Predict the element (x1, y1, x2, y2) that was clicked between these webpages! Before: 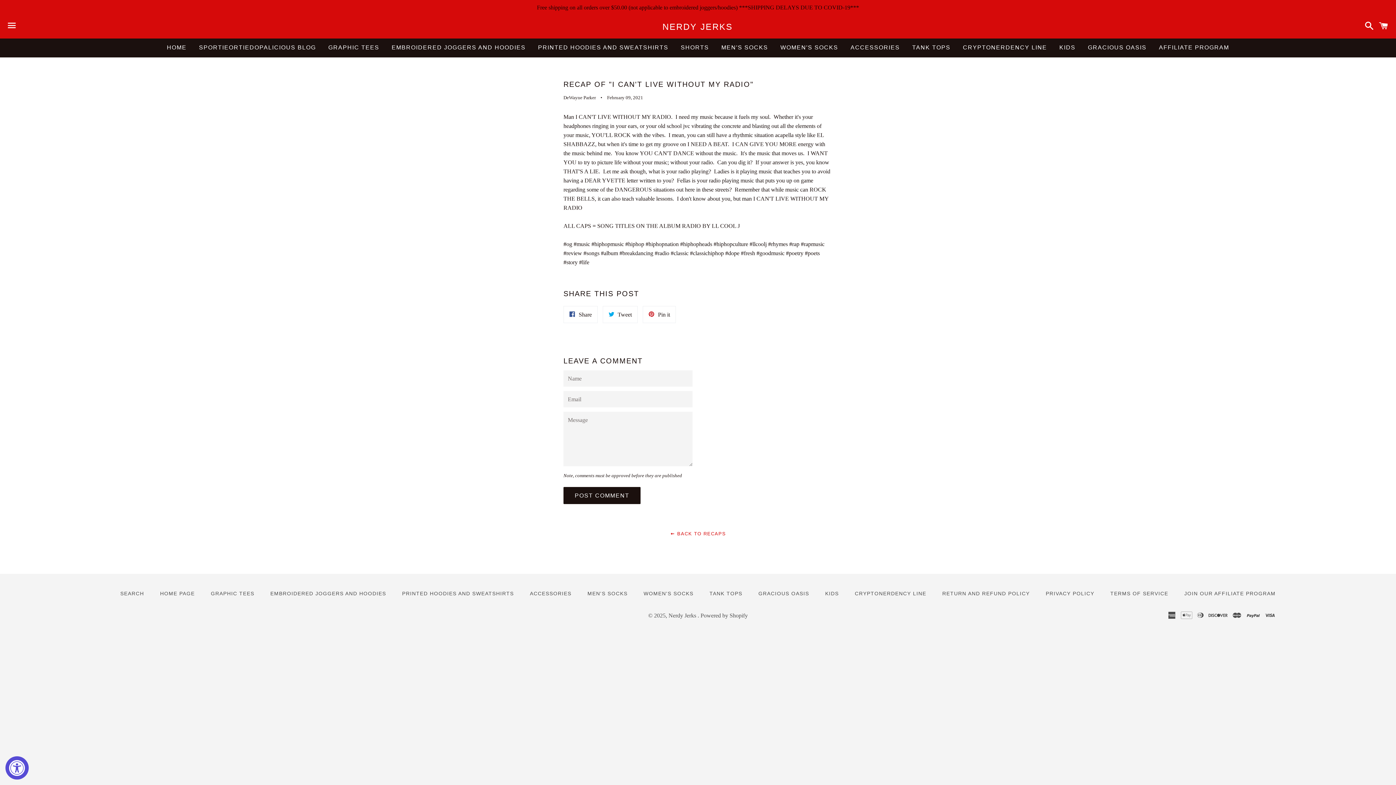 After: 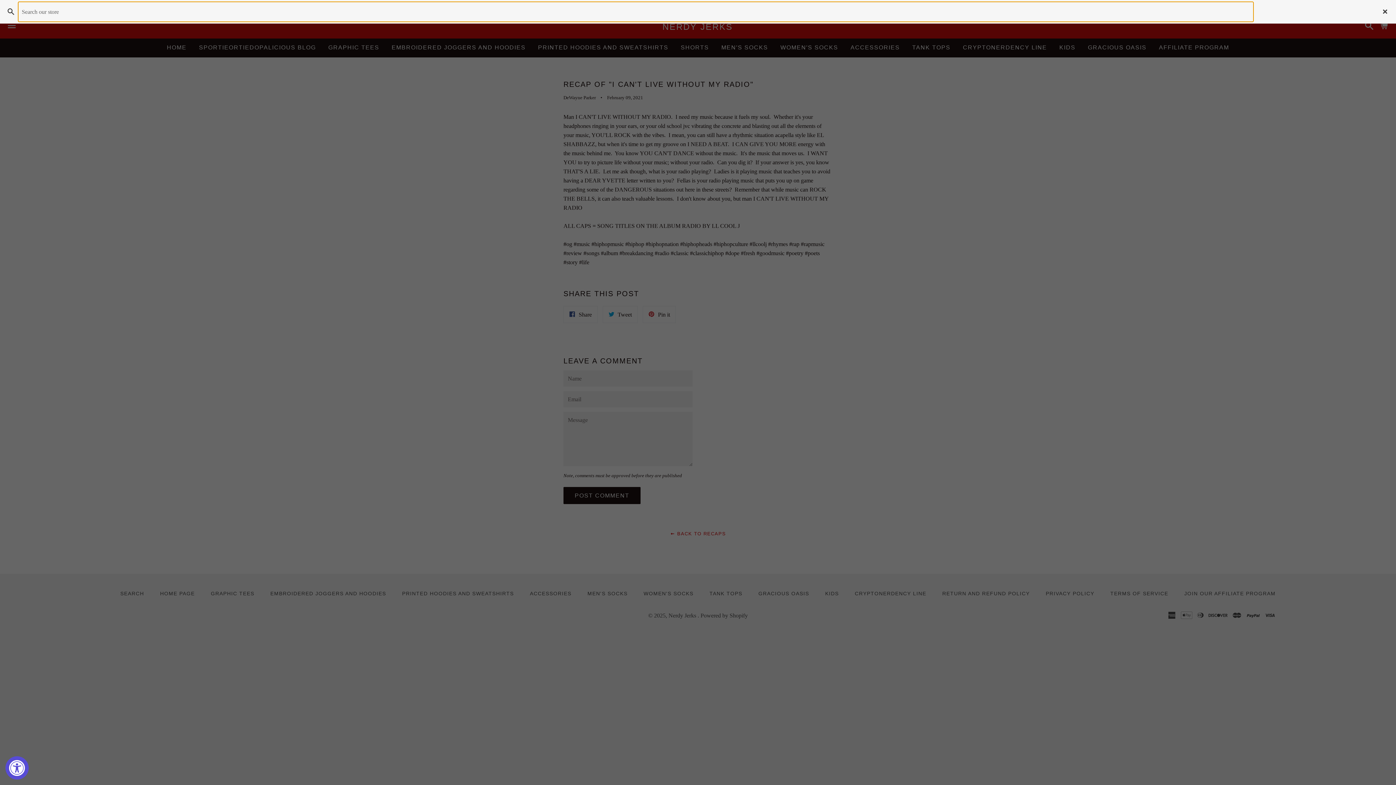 Action: label: Search bbox: (1361, 15, 1374, 37)